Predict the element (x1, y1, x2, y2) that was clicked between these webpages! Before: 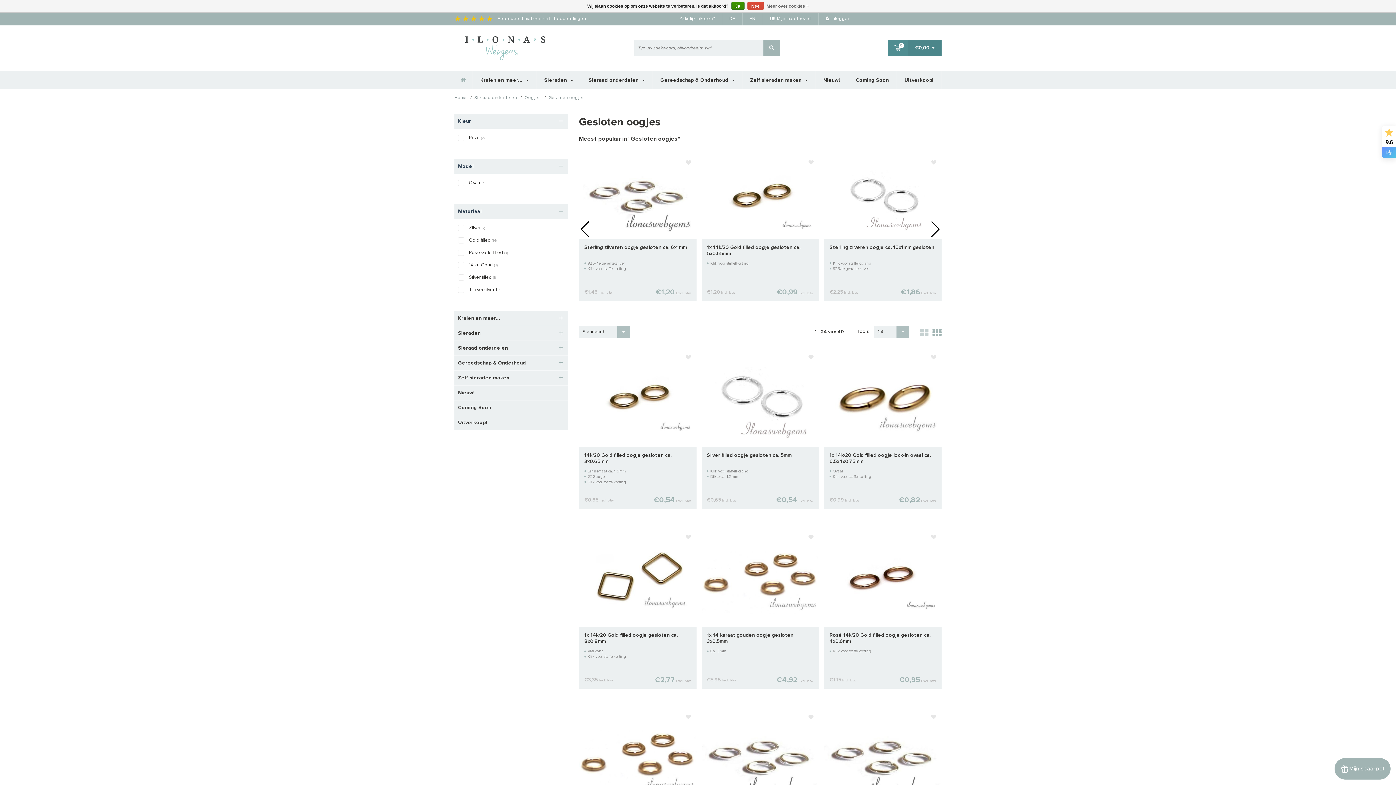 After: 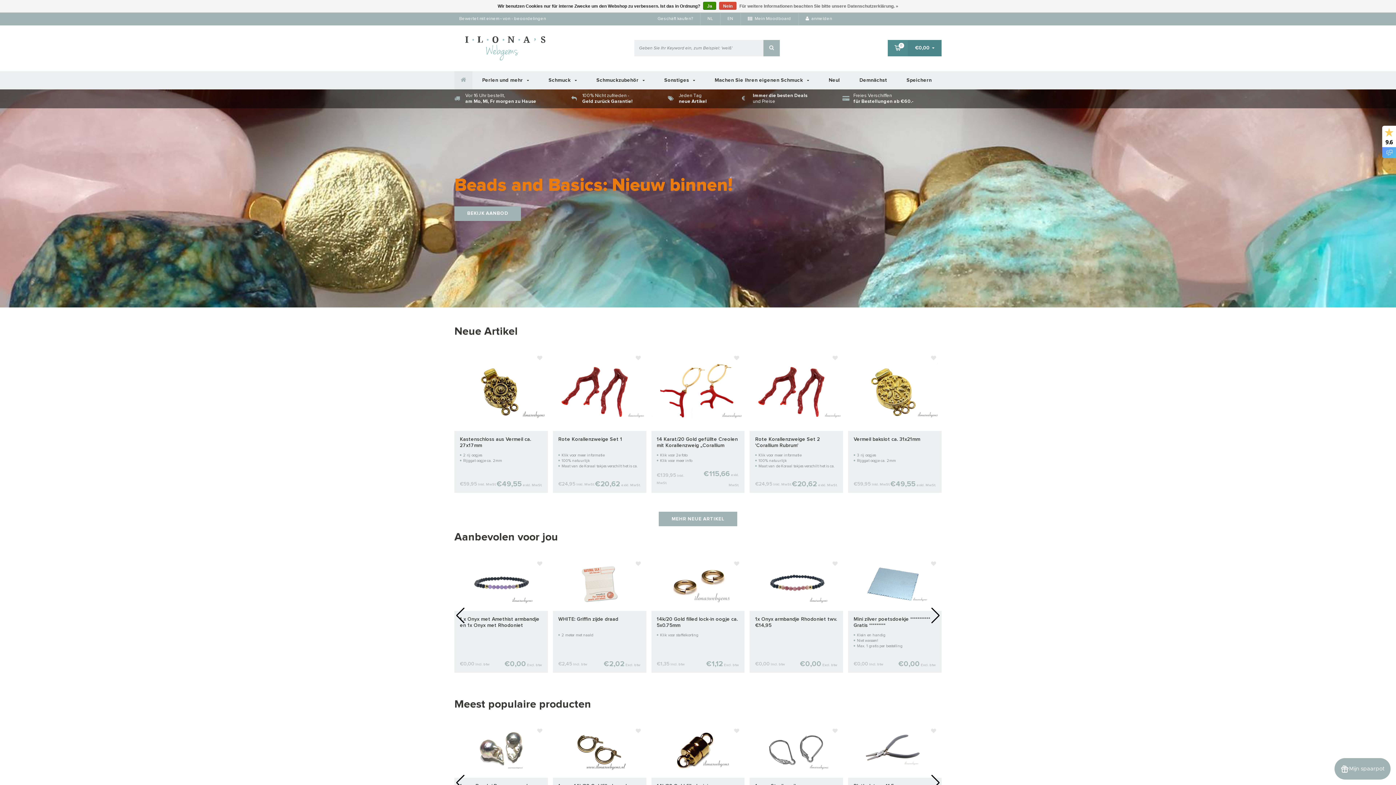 Action: label: DE bbox: (729, 16, 735, 21)